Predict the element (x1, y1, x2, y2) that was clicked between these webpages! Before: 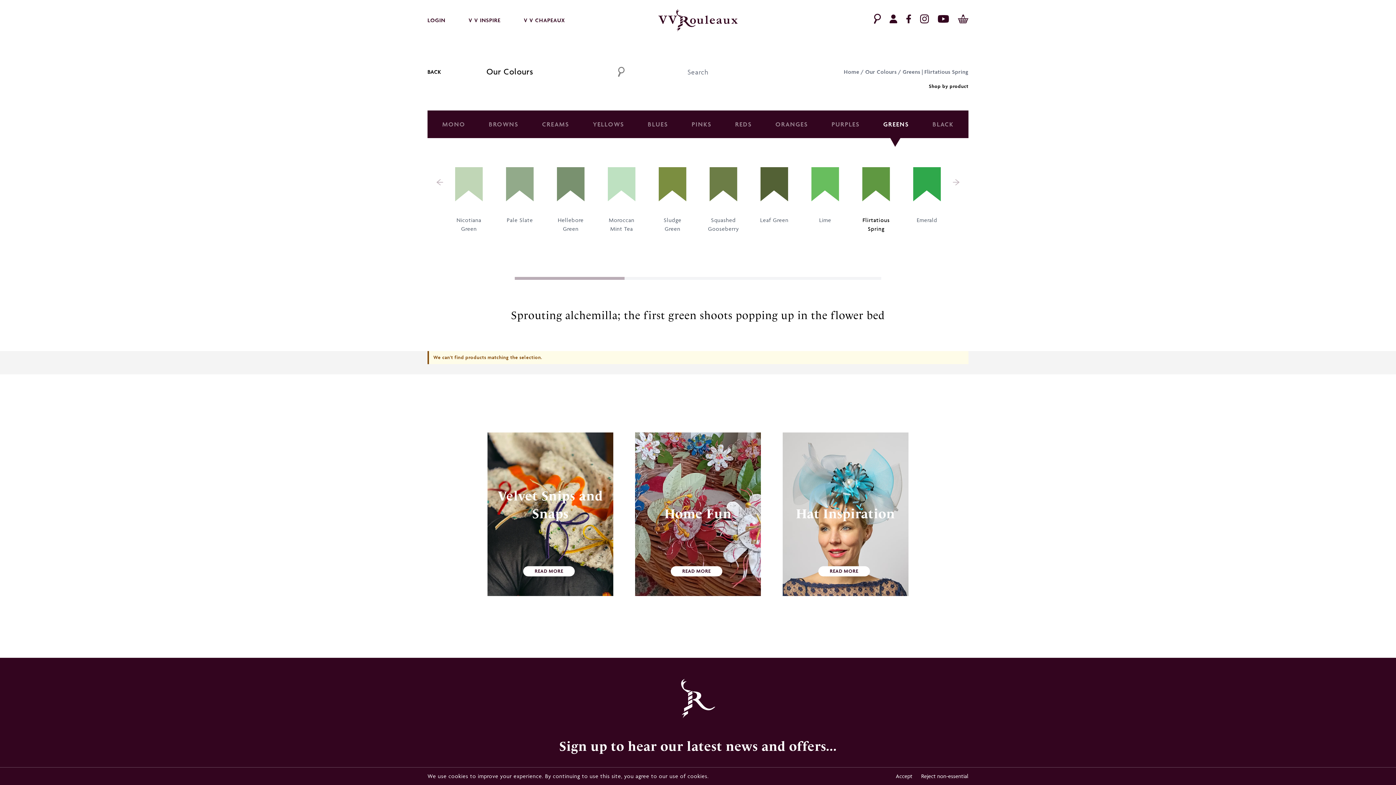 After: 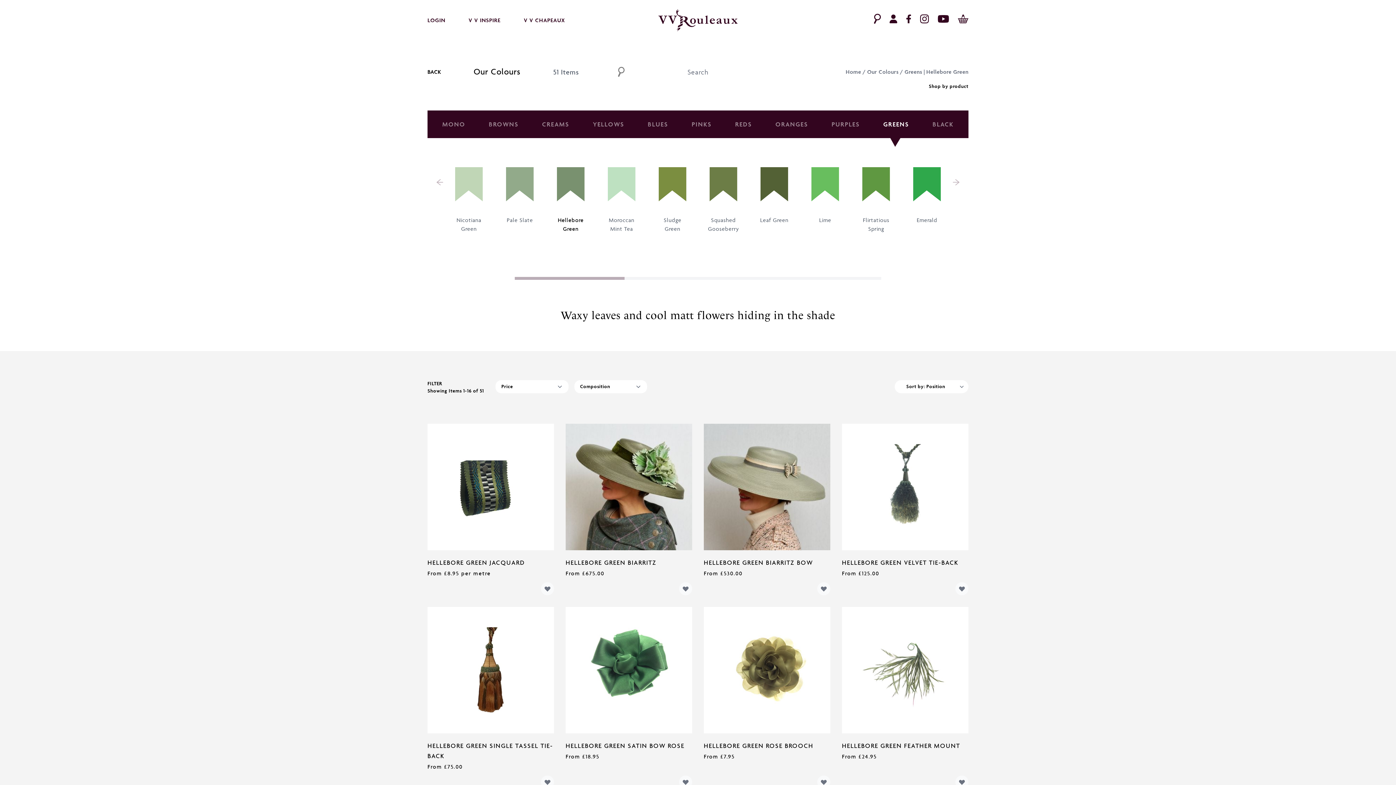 Action: bbox: (545, 167, 596, 233) label: Hellebore Green